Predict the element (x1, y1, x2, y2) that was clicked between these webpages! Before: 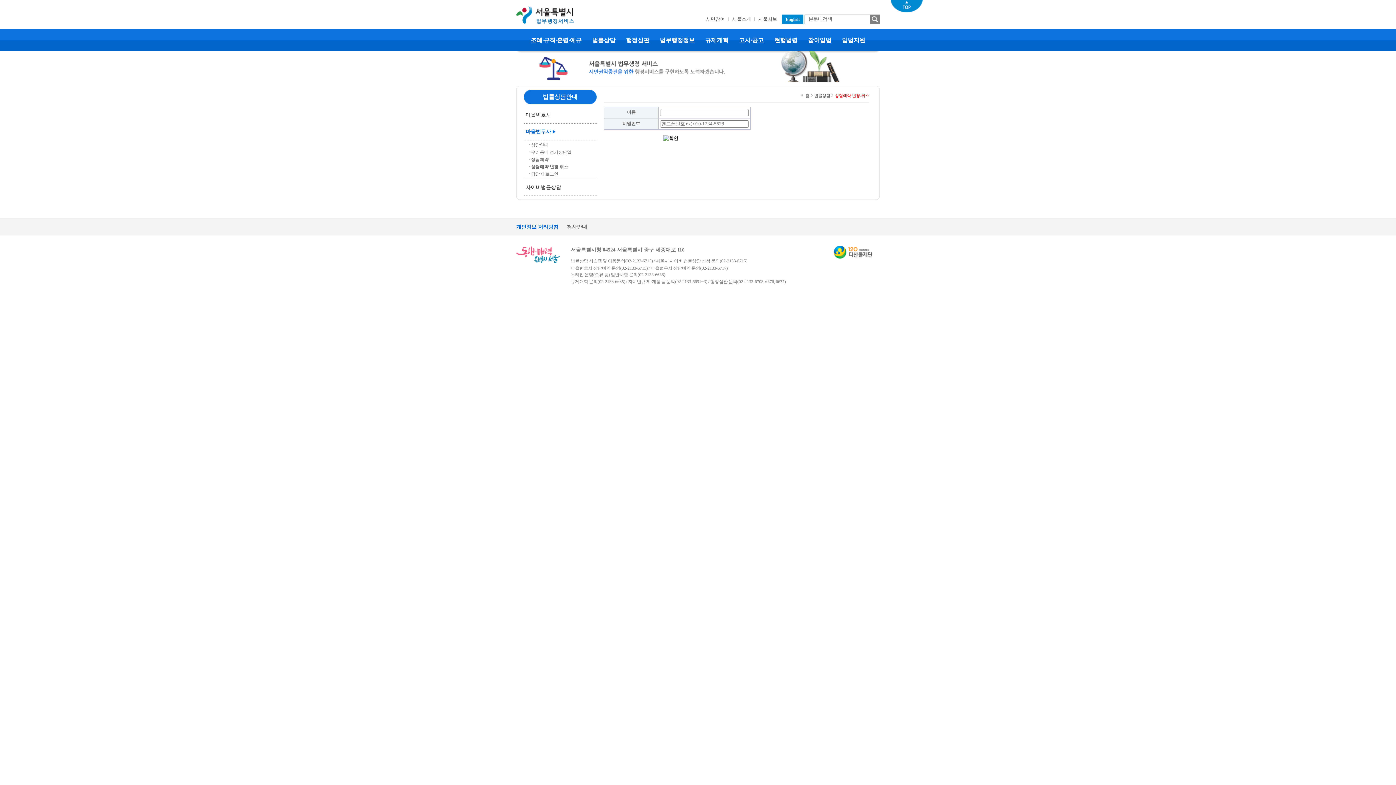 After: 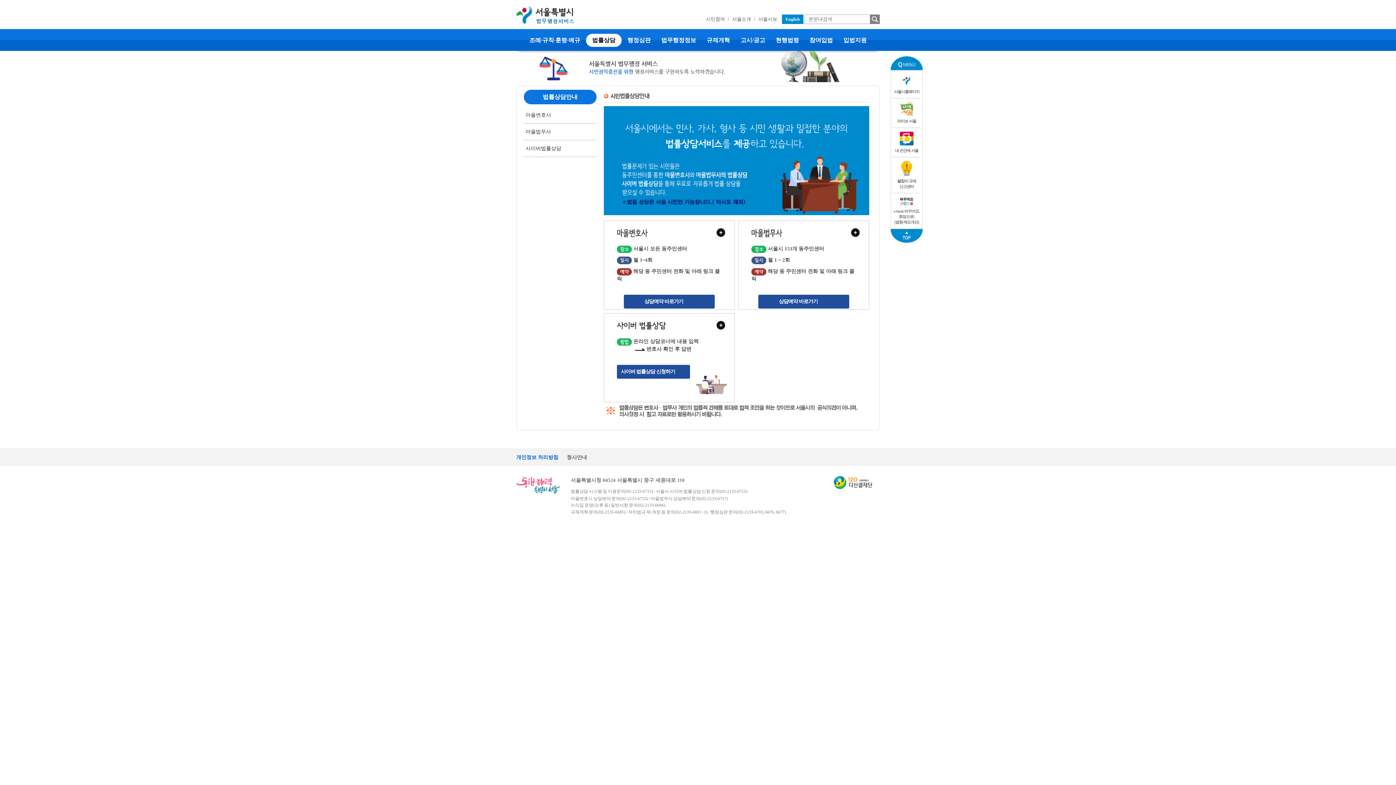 Action: label:  법률상담  bbox: (587, 36, 620, 44)